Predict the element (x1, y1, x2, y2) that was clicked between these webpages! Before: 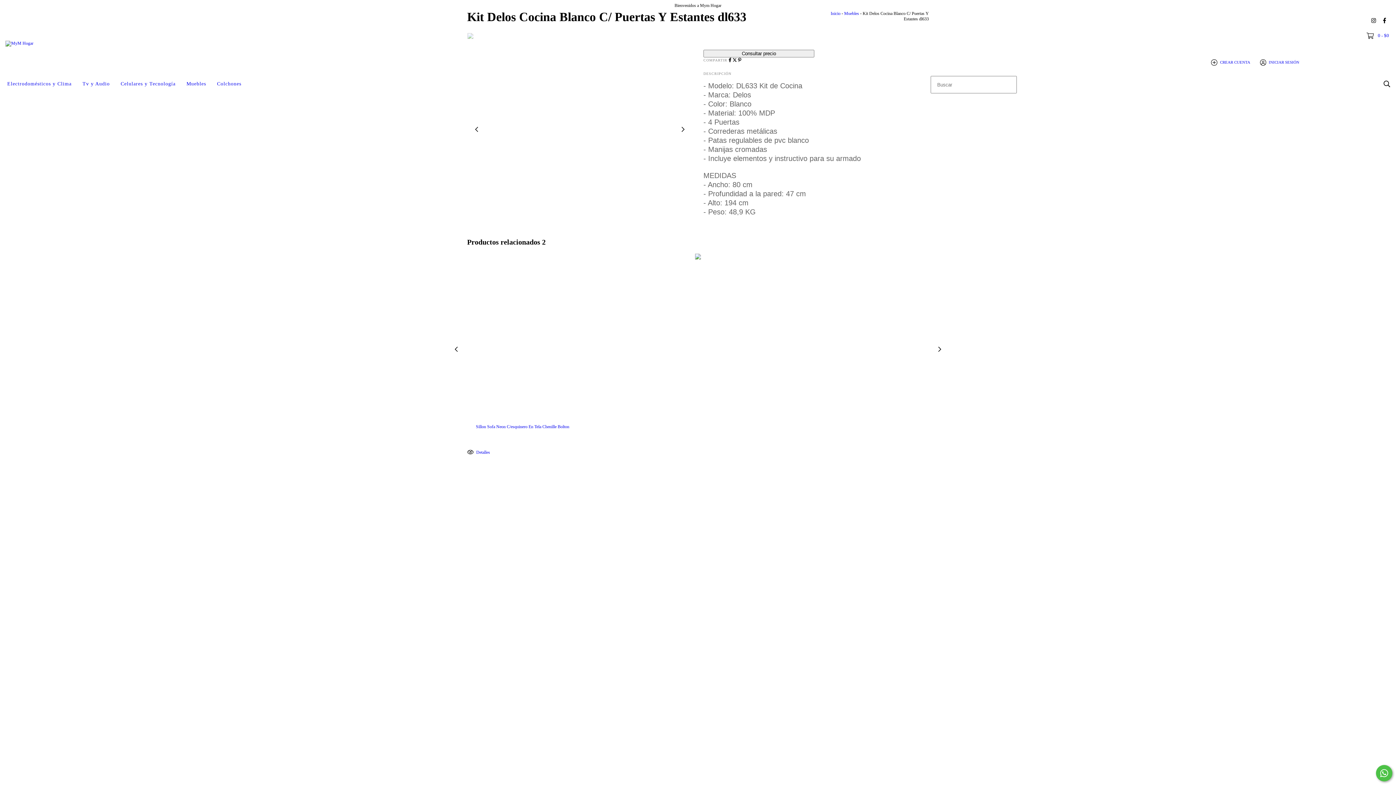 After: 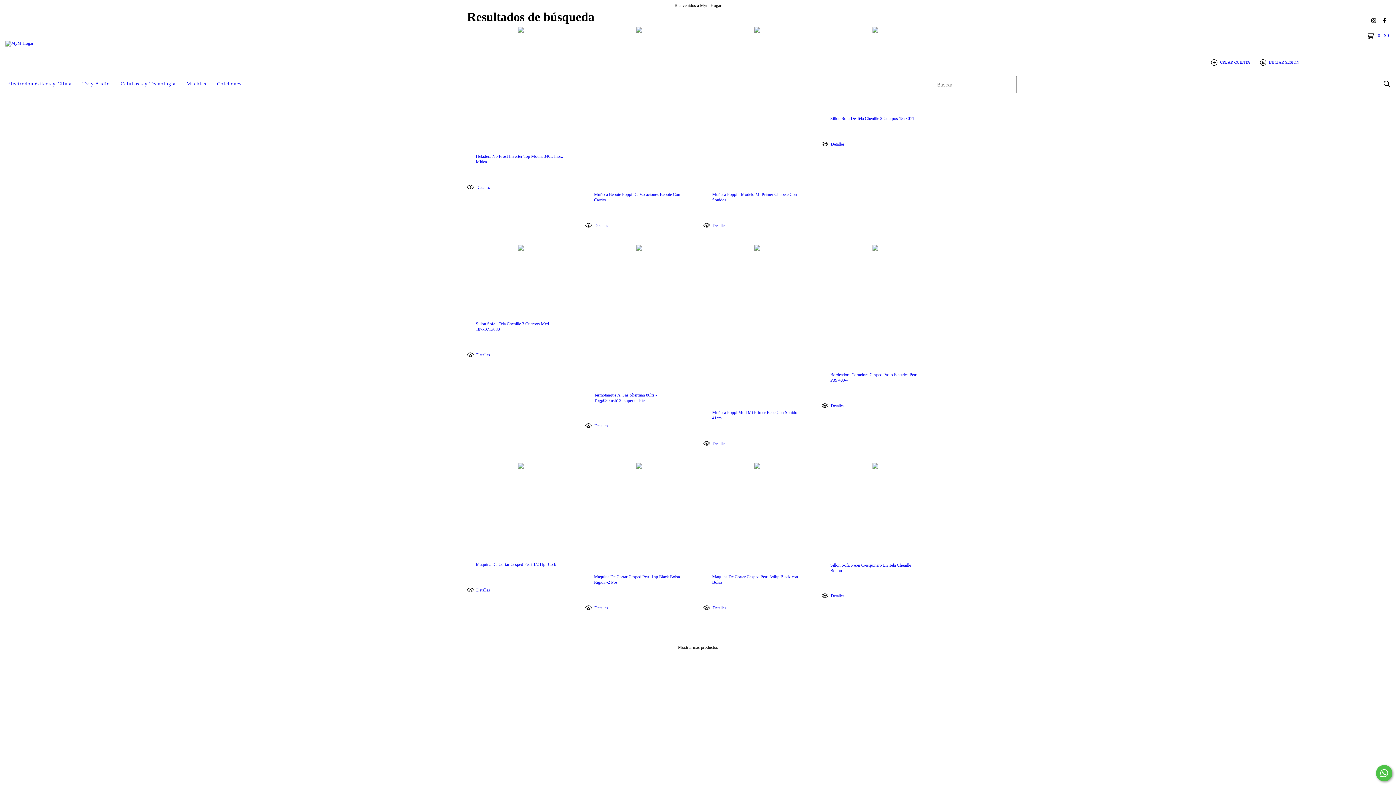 Action: bbox: (1381, 77, 1393, 90) label: Buscar